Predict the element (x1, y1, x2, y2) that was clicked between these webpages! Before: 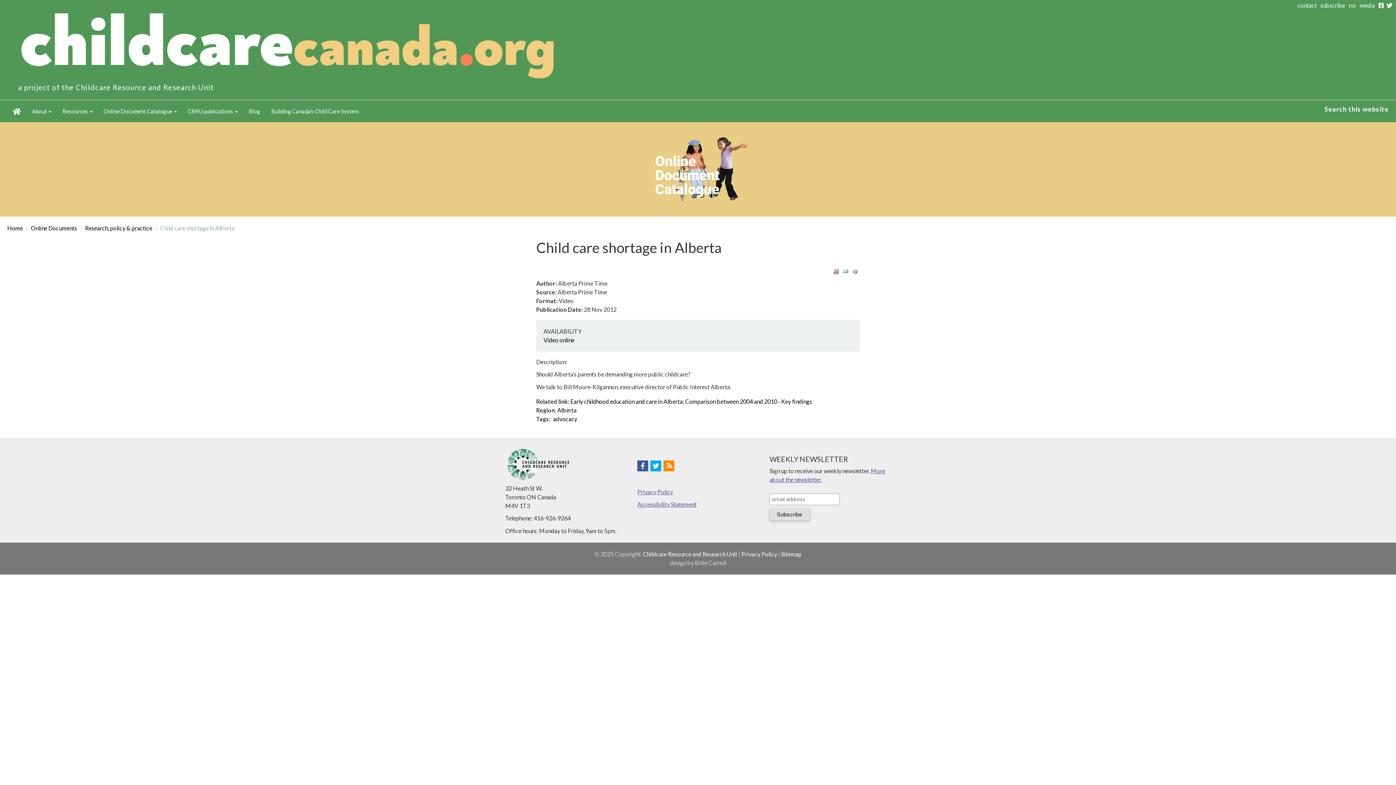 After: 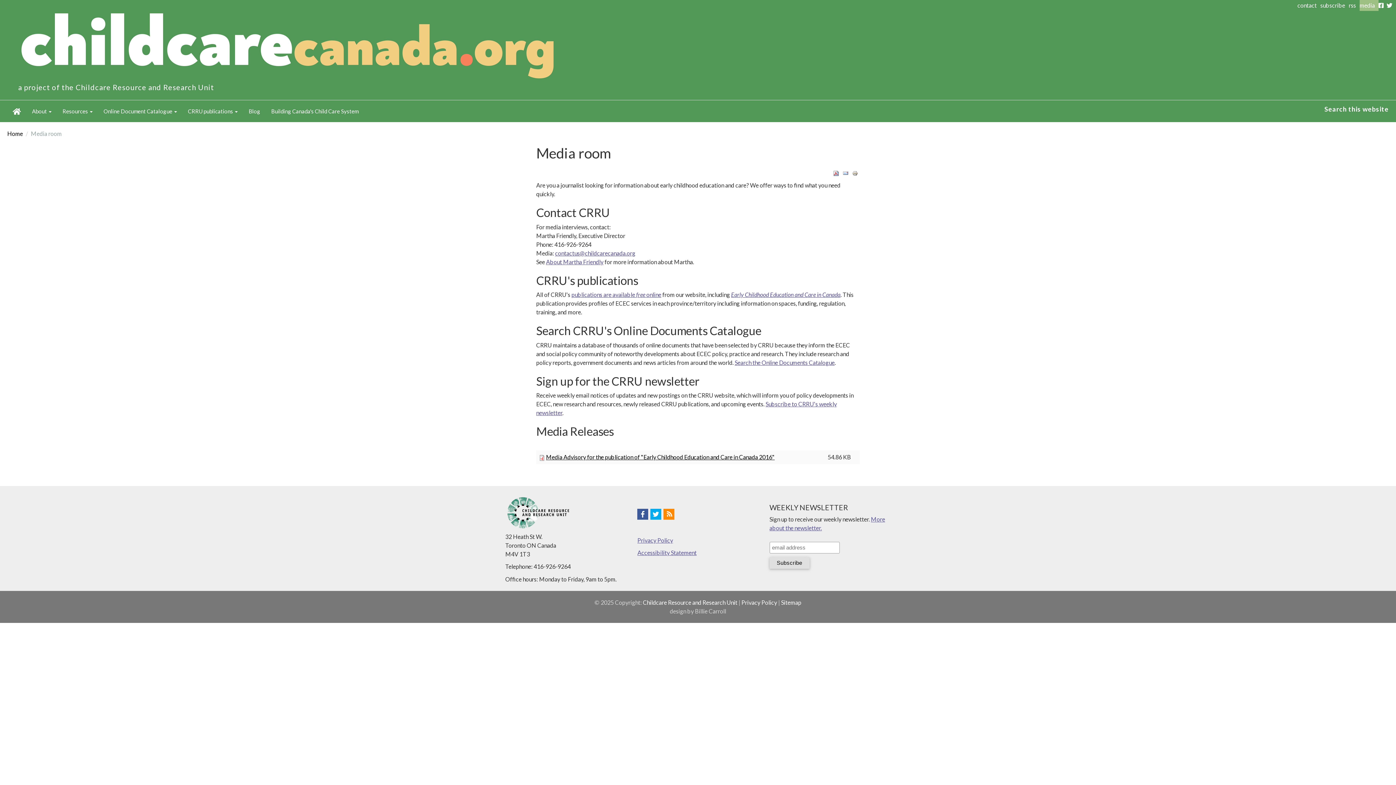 Action: label: media bbox: (1360, 0, 1378, 10)